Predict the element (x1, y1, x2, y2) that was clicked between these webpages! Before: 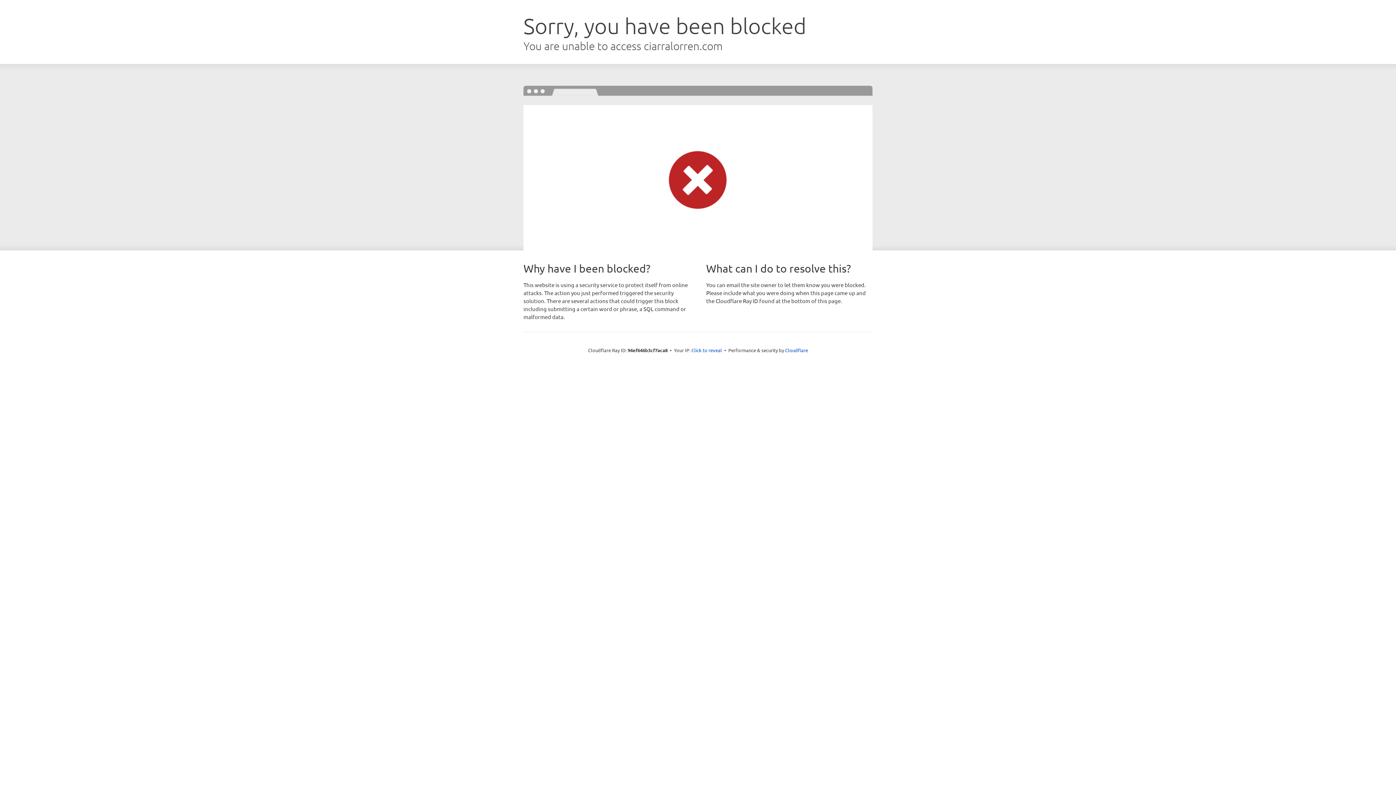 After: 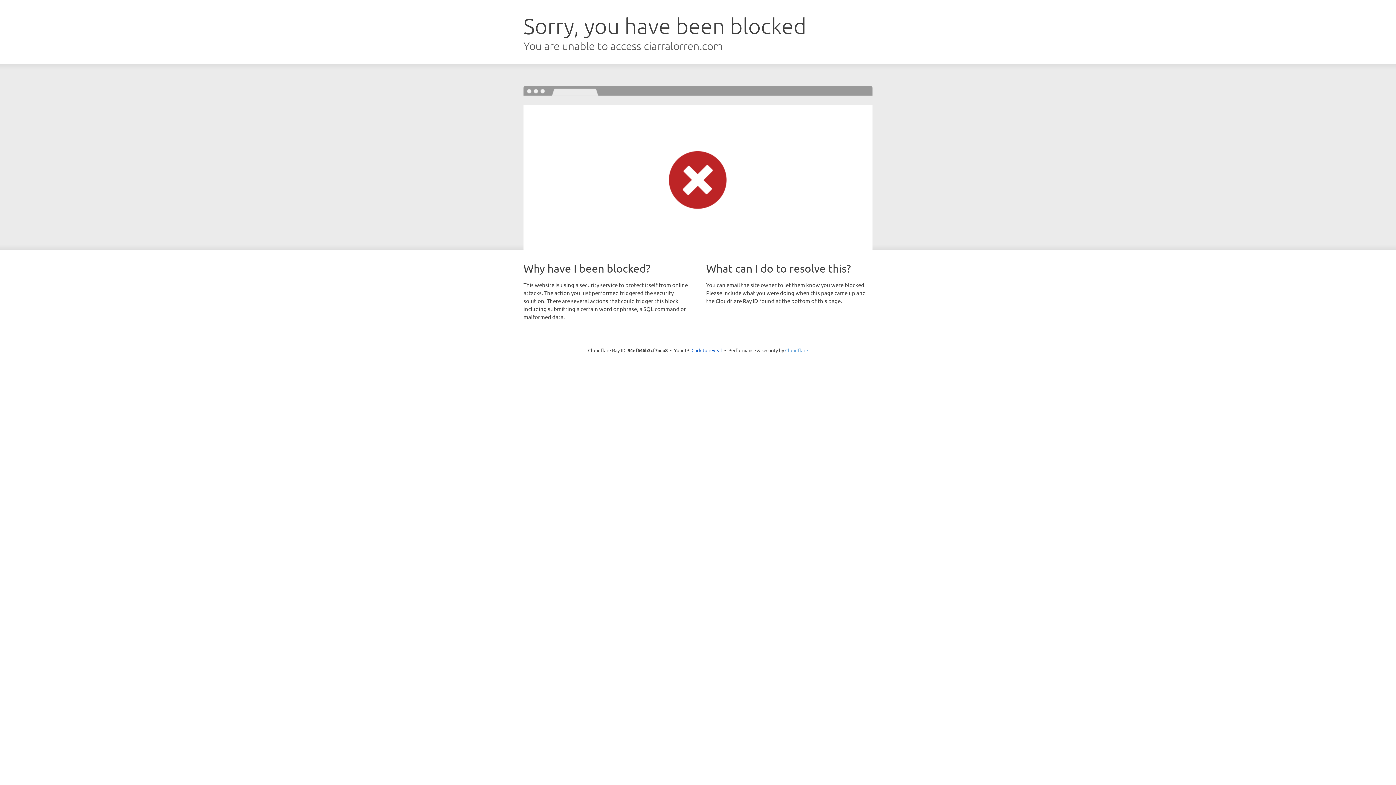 Action: bbox: (785, 347, 808, 353) label: Cloudflare